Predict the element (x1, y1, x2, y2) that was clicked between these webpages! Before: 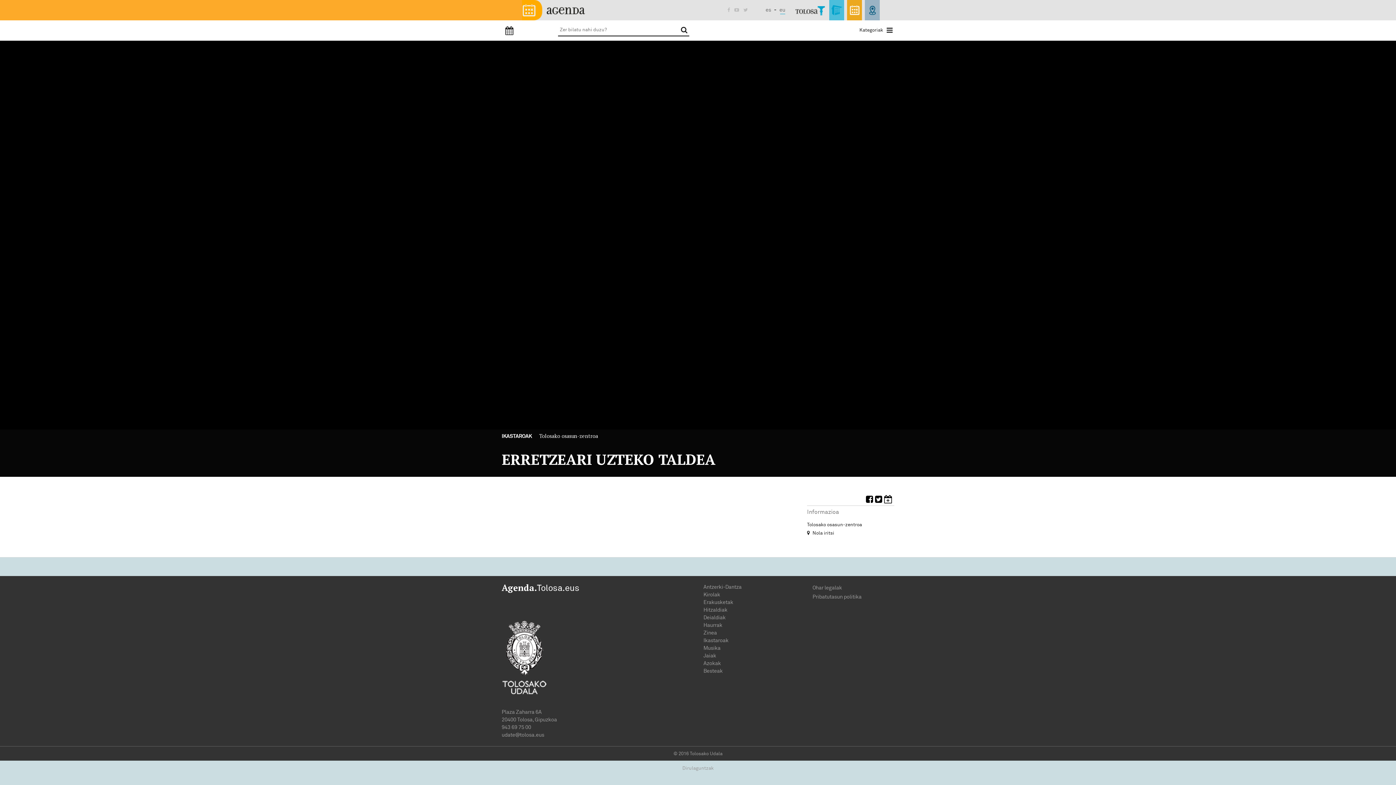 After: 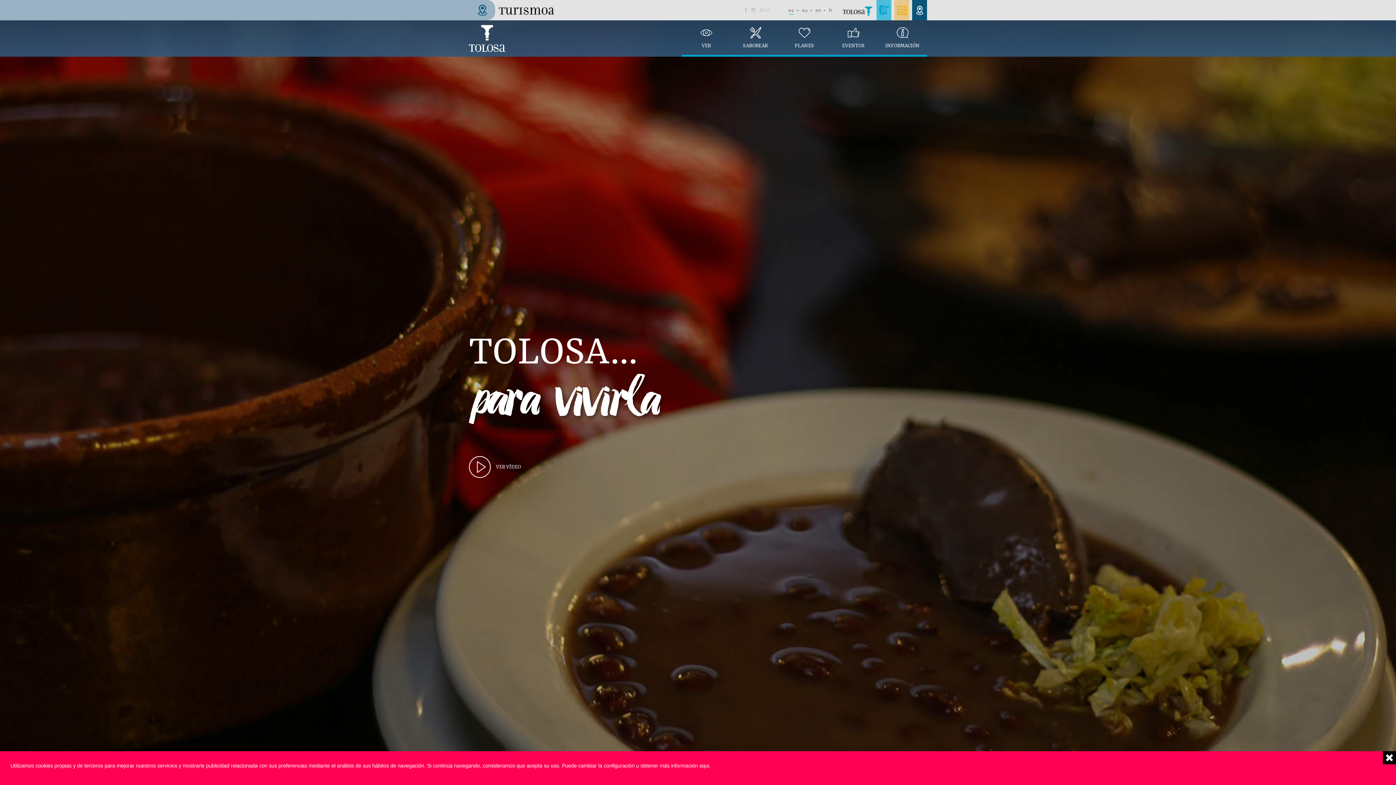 Action: bbox: (865, 0, 880, 20) label:  